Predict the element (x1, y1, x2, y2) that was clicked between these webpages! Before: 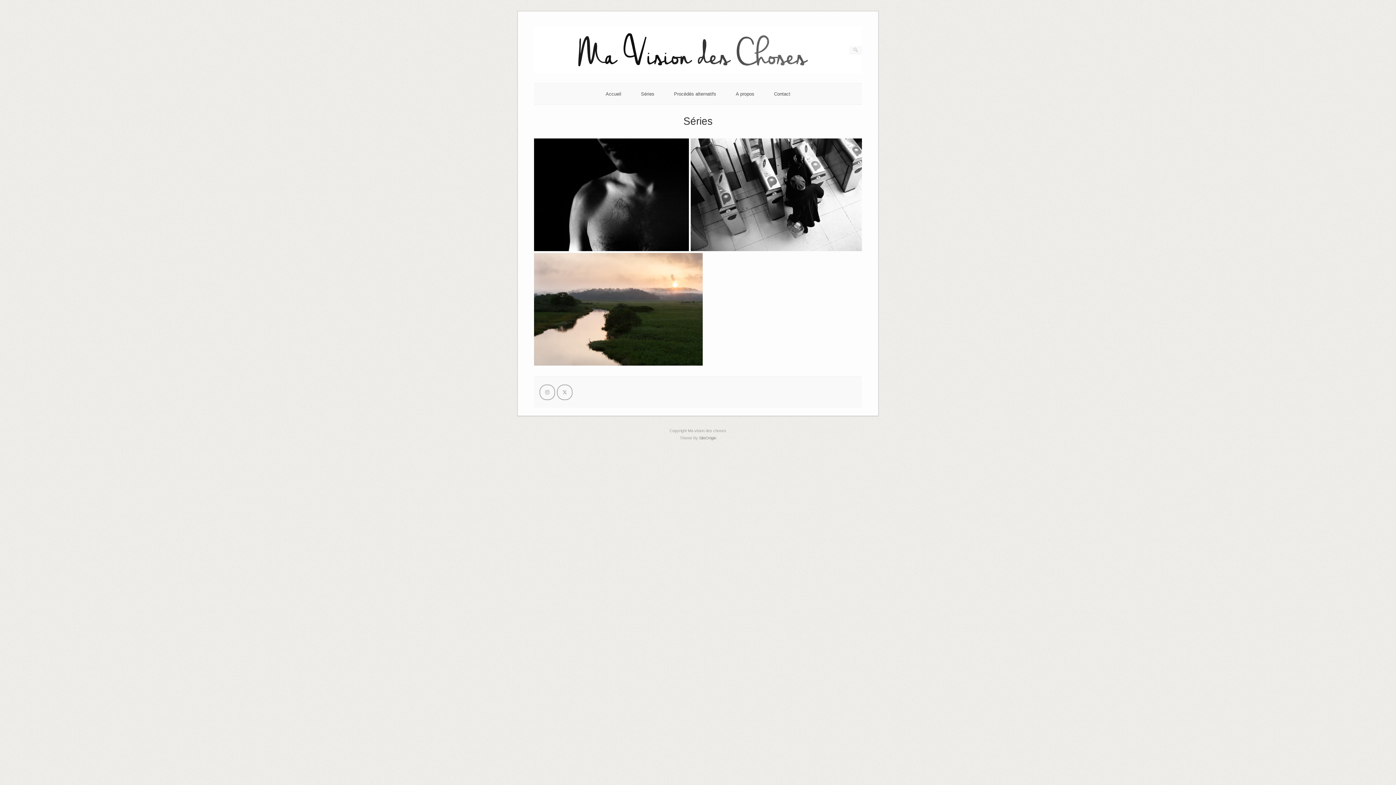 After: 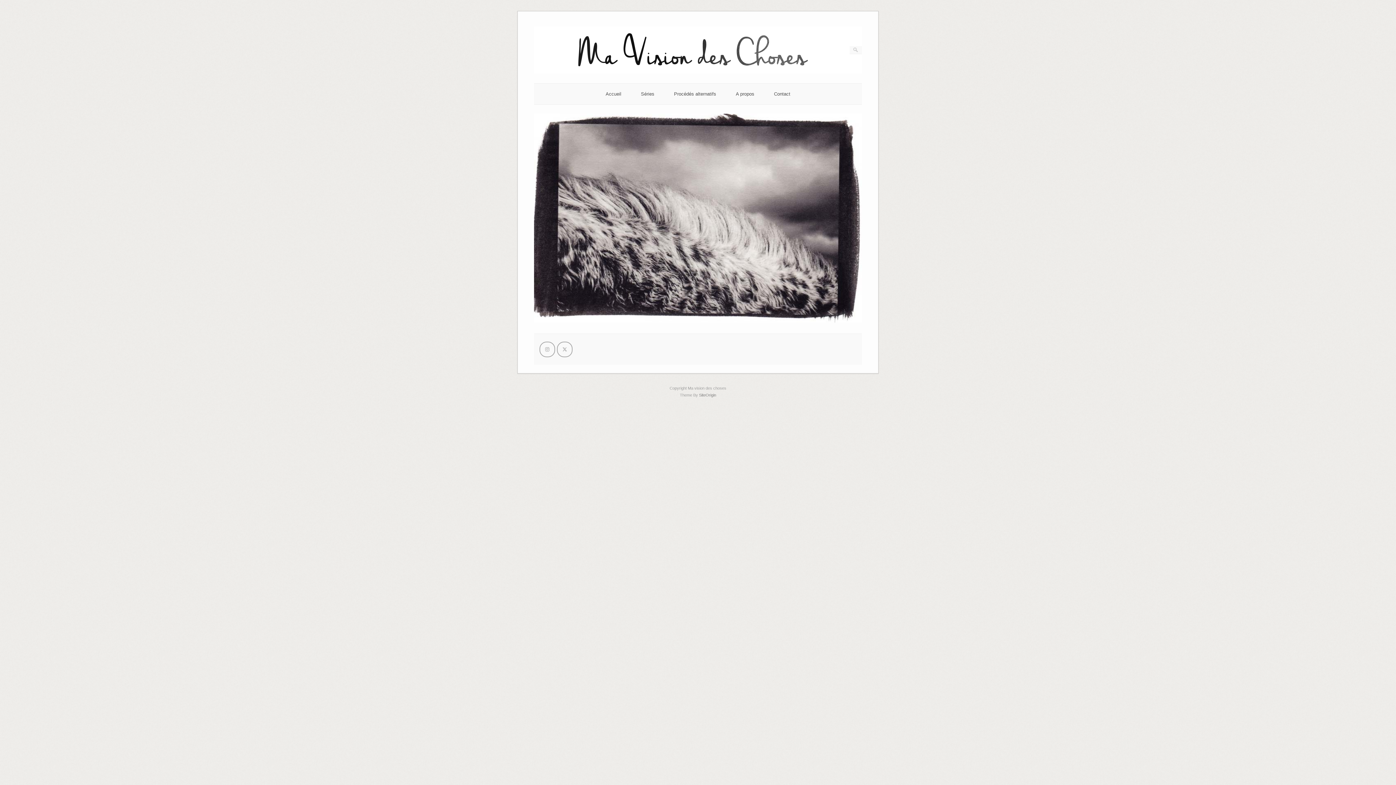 Action: bbox: (605, 91, 621, 96) label: Accueil